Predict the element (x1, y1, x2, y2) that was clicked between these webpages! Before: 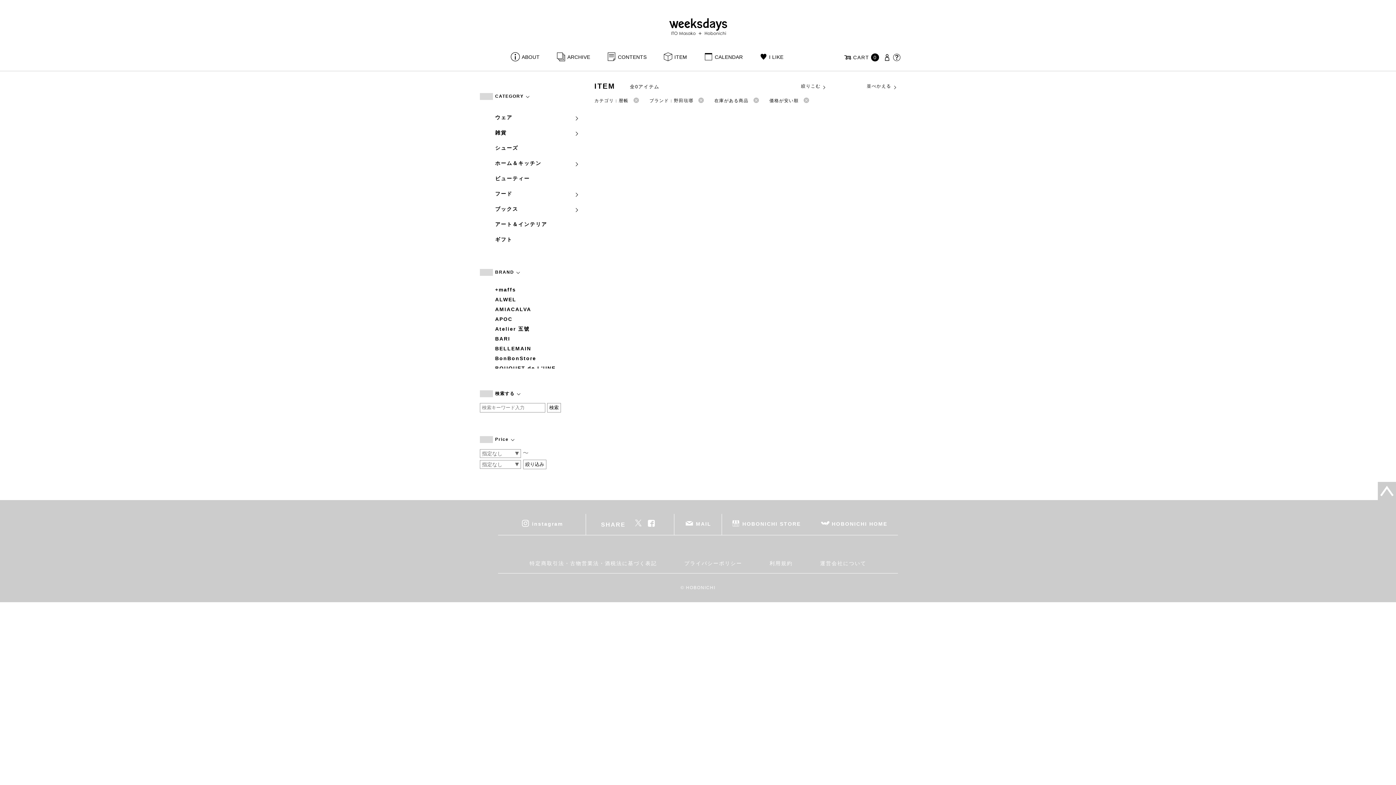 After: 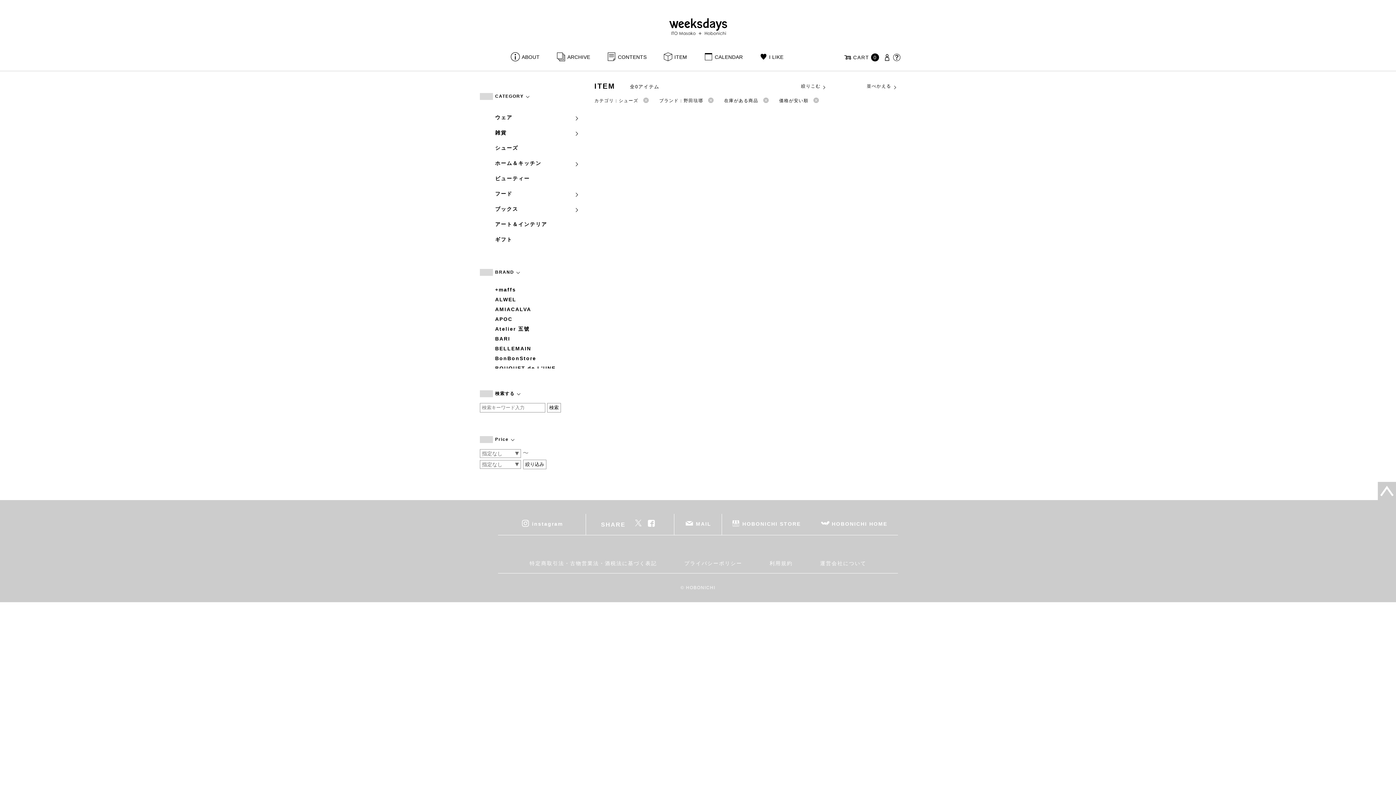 Action: bbox: (495, 140, 579, 155) label: シューズ